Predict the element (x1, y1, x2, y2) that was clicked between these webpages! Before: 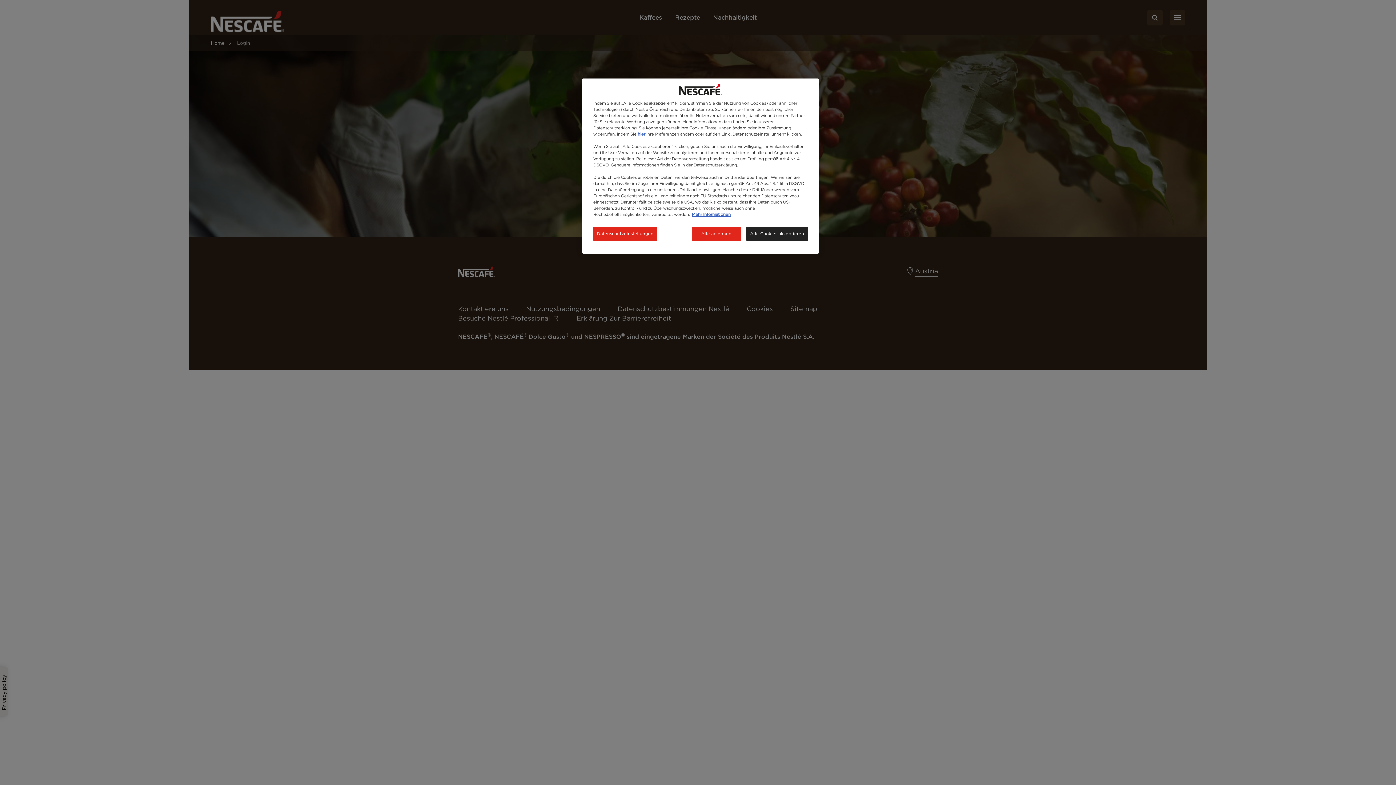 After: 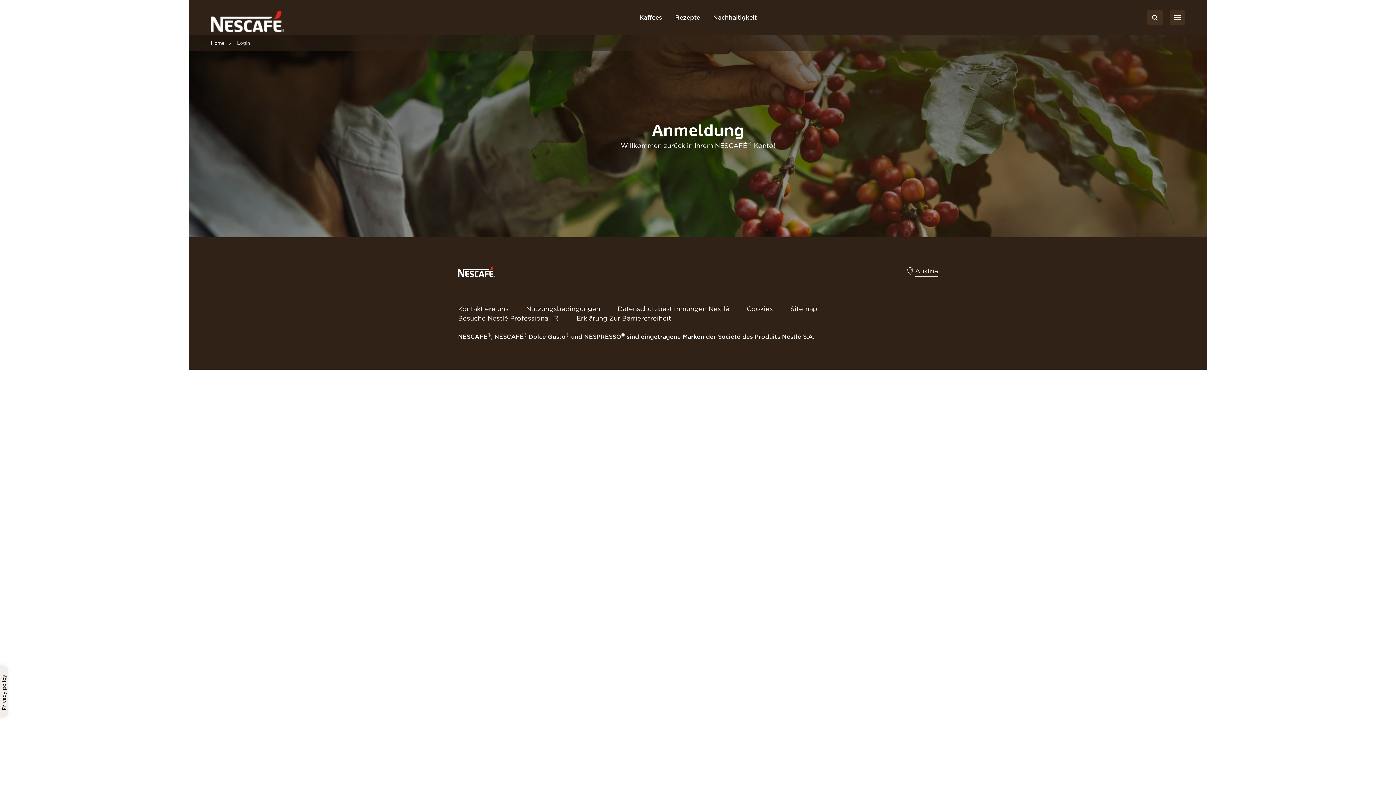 Action: bbox: (746, 226, 808, 241) label: Alle Cookies akzeptieren